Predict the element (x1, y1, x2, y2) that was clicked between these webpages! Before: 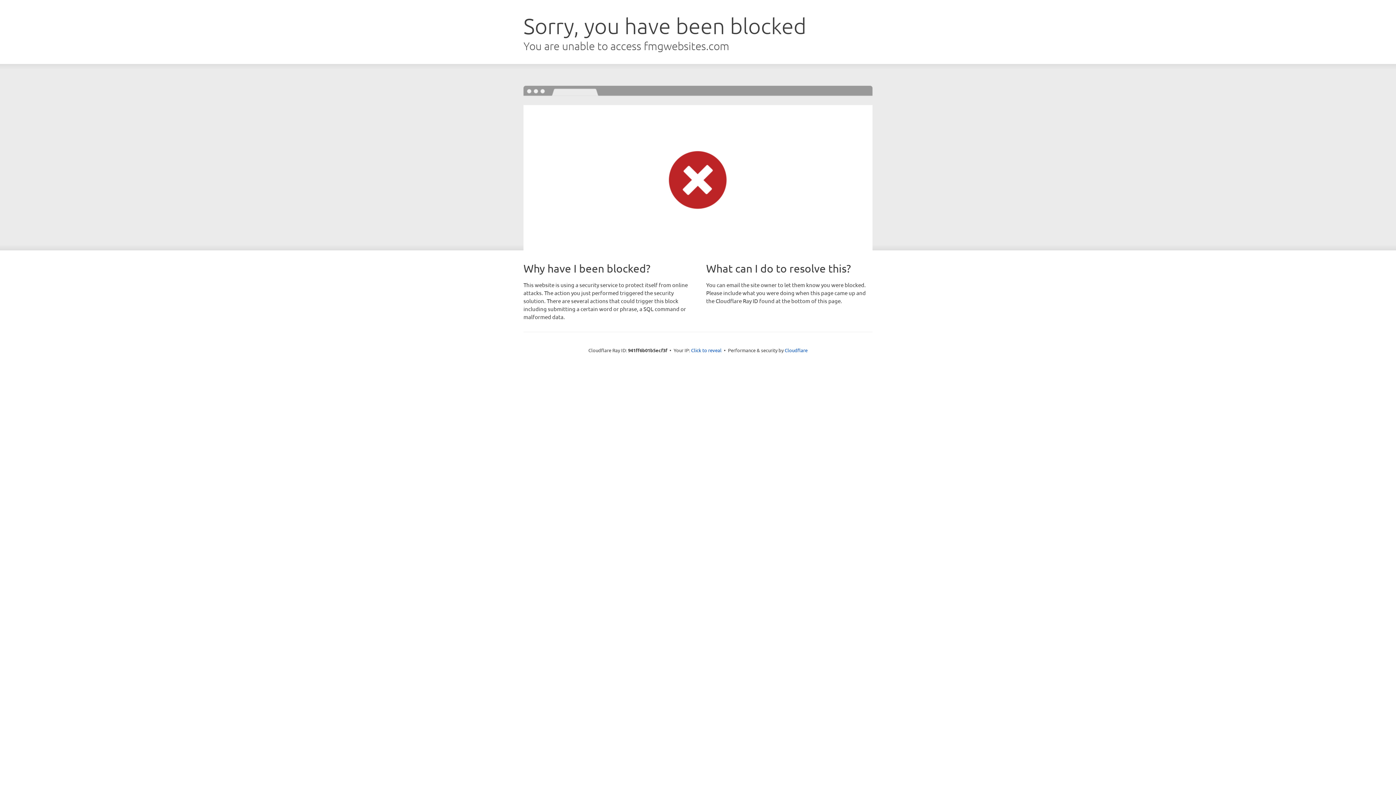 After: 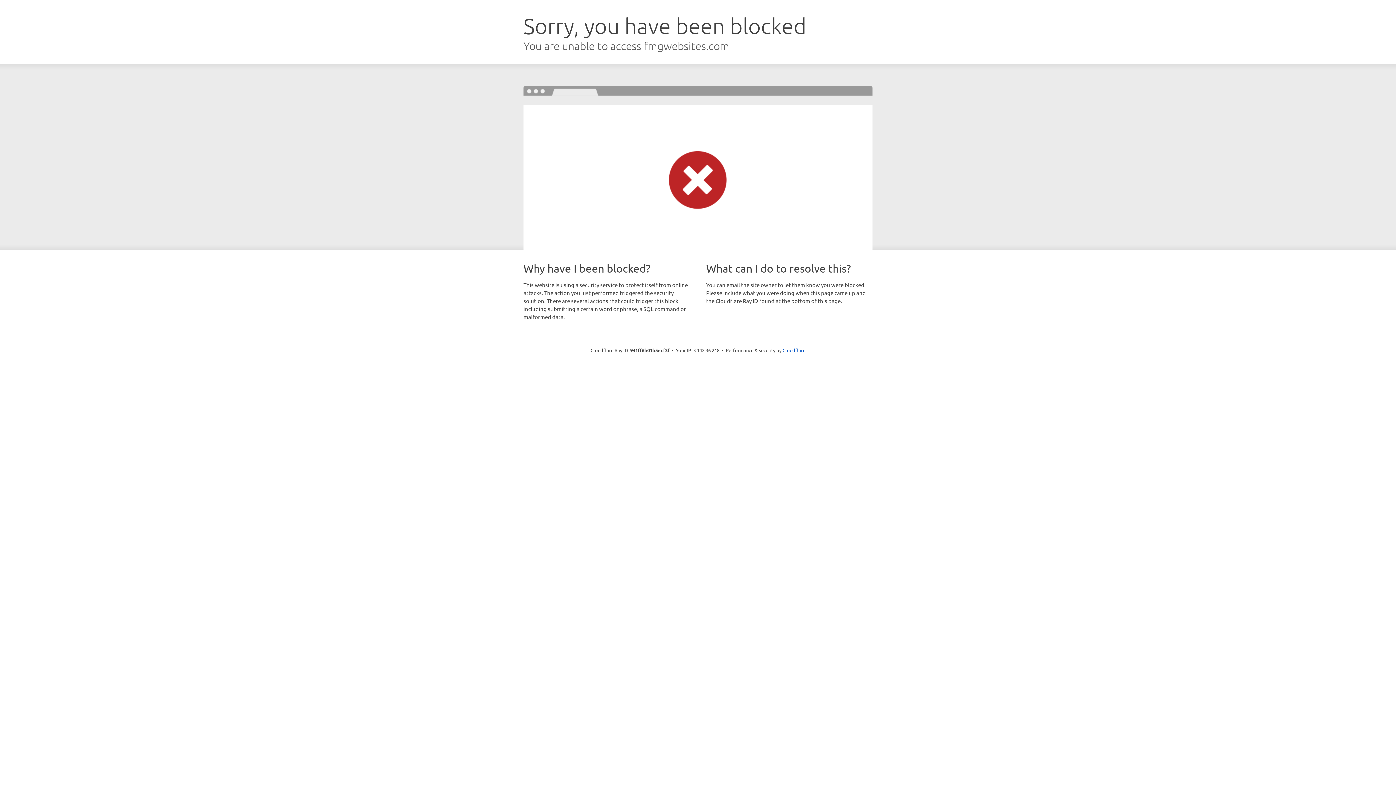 Action: bbox: (691, 346, 721, 353) label: Click to reveal